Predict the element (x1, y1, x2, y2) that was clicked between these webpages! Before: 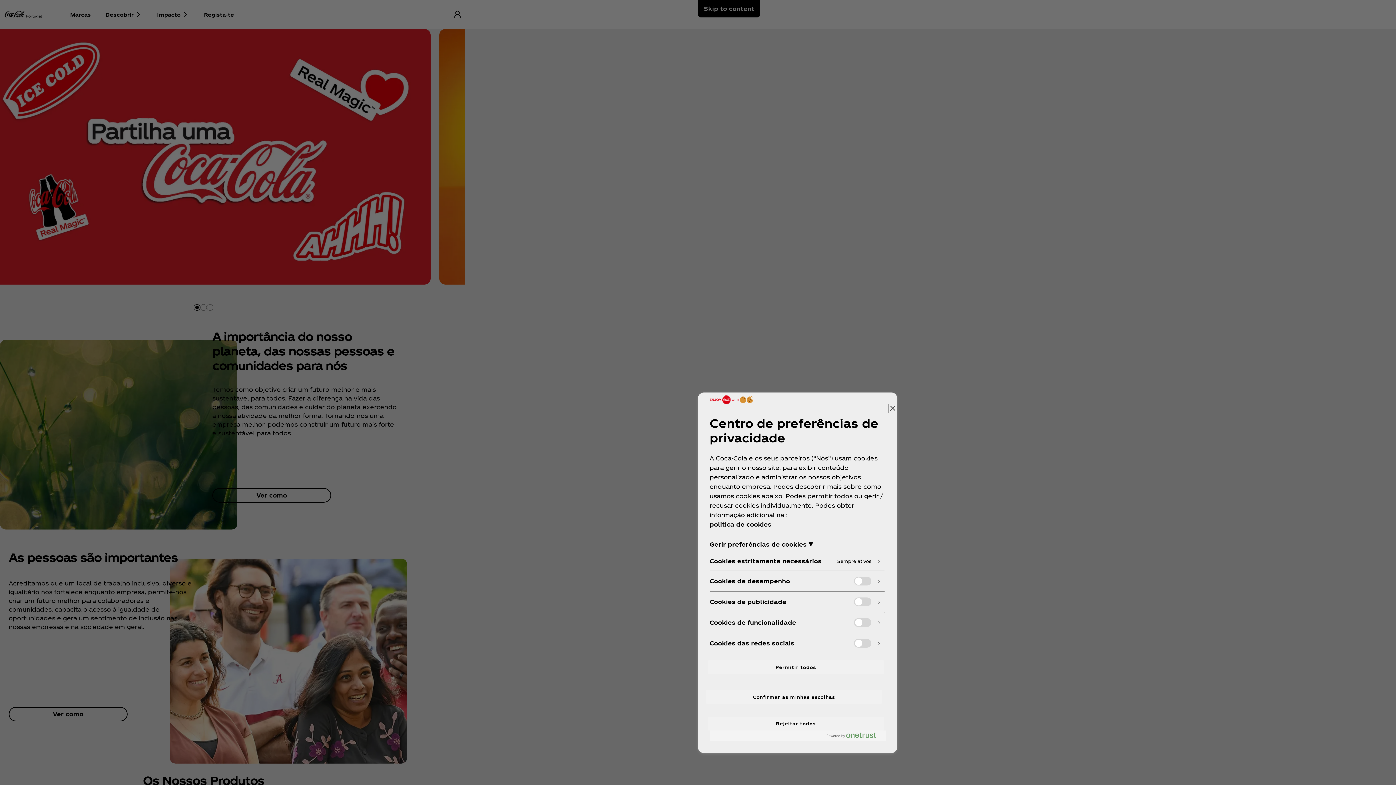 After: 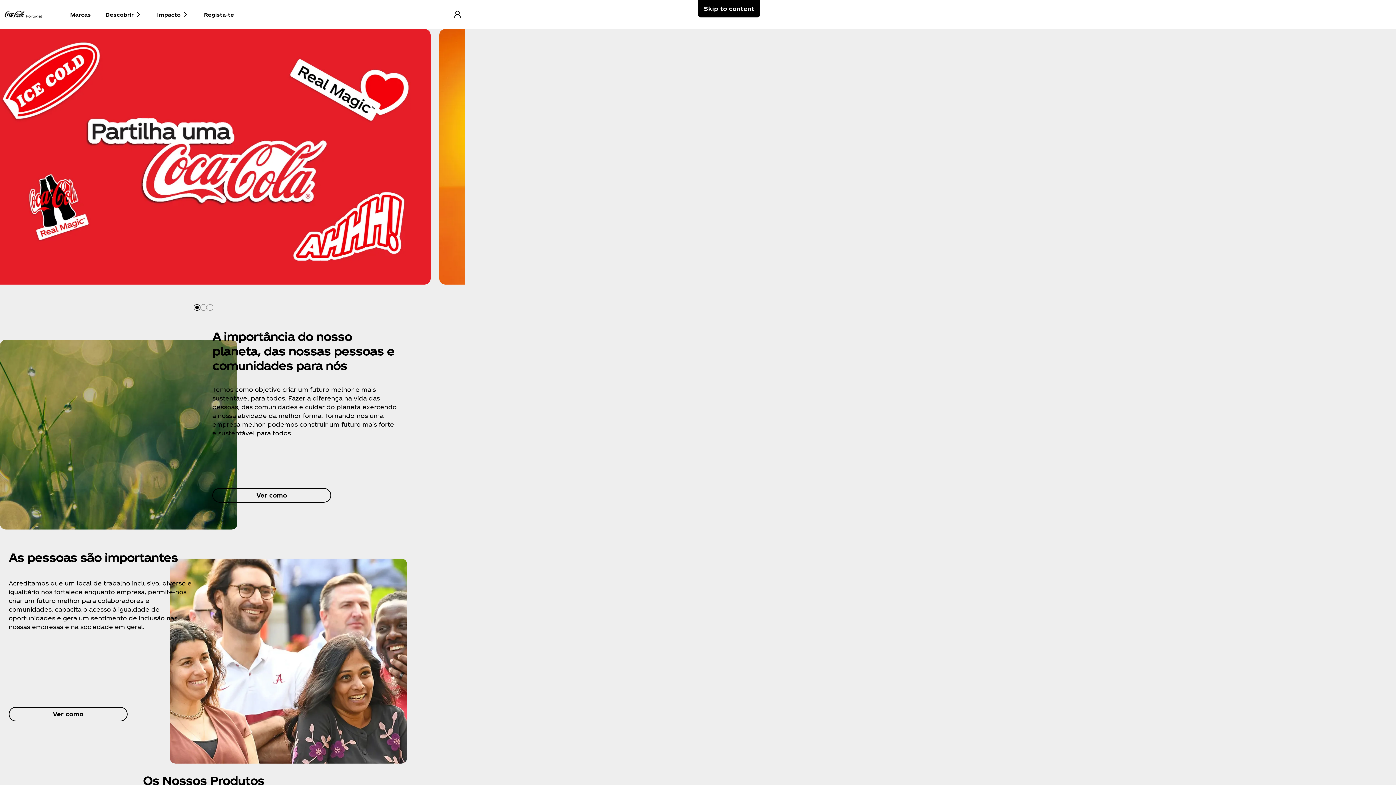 Action: bbox: (706, 690, 882, 704) label: Confirmar as minhas escolhas